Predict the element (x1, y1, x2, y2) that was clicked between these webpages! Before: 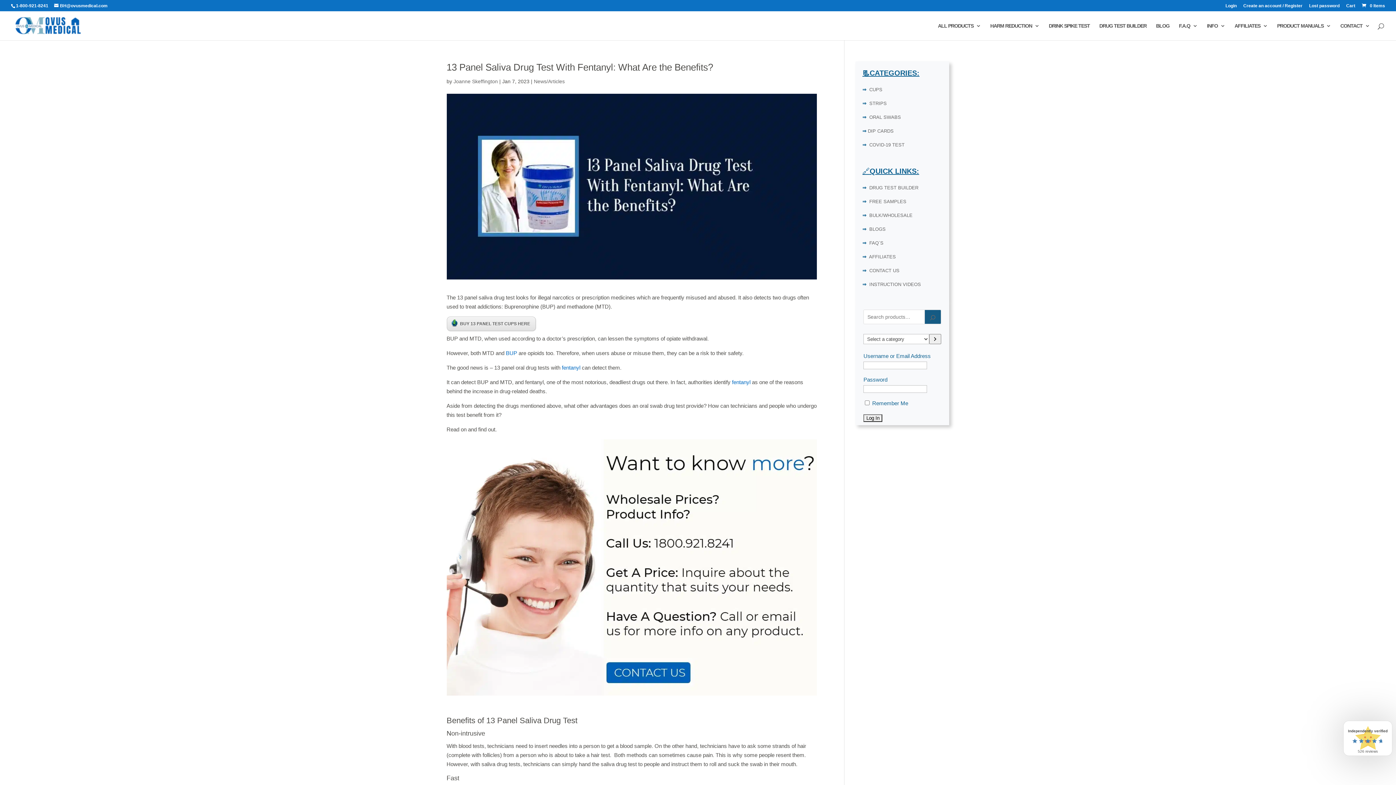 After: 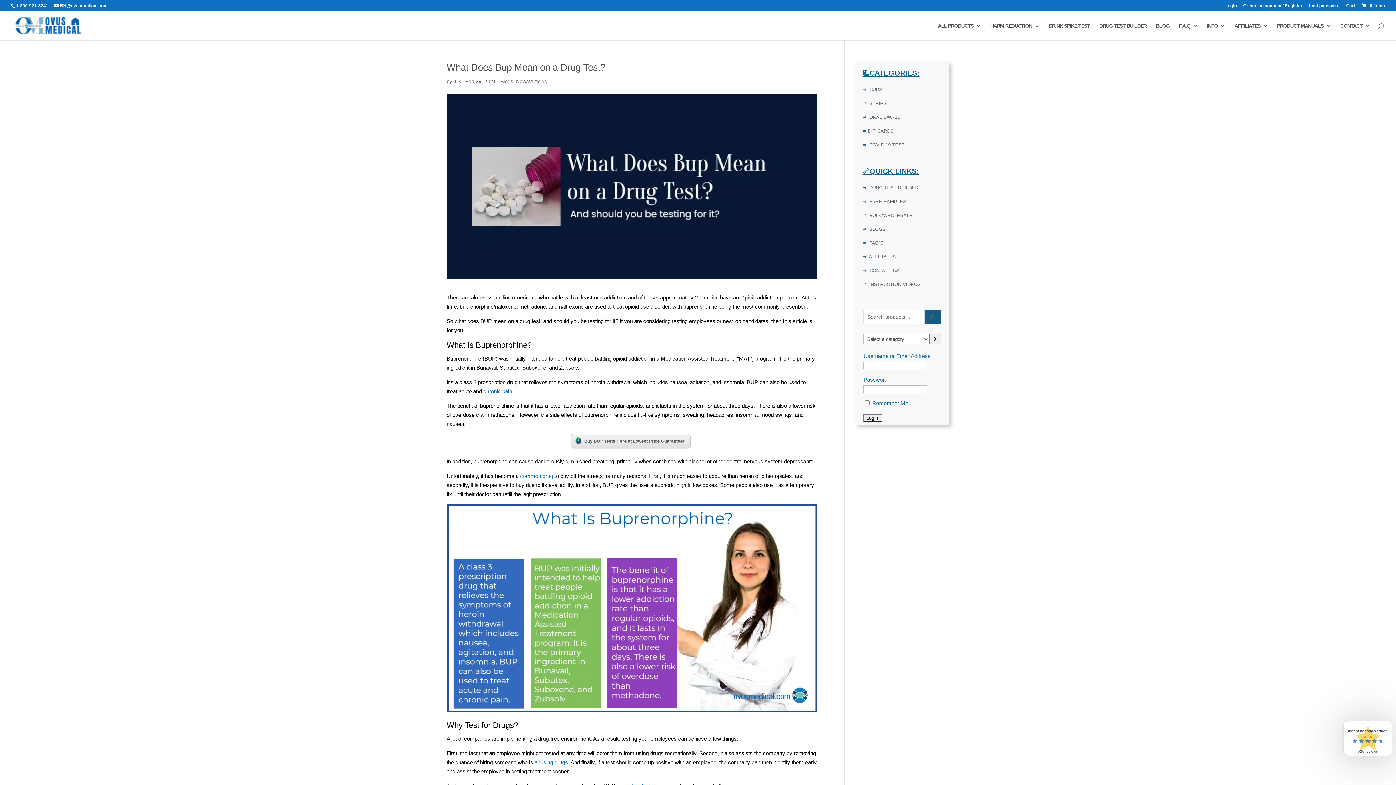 Action: bbox: (506, 350, 517, 356) label: BUP